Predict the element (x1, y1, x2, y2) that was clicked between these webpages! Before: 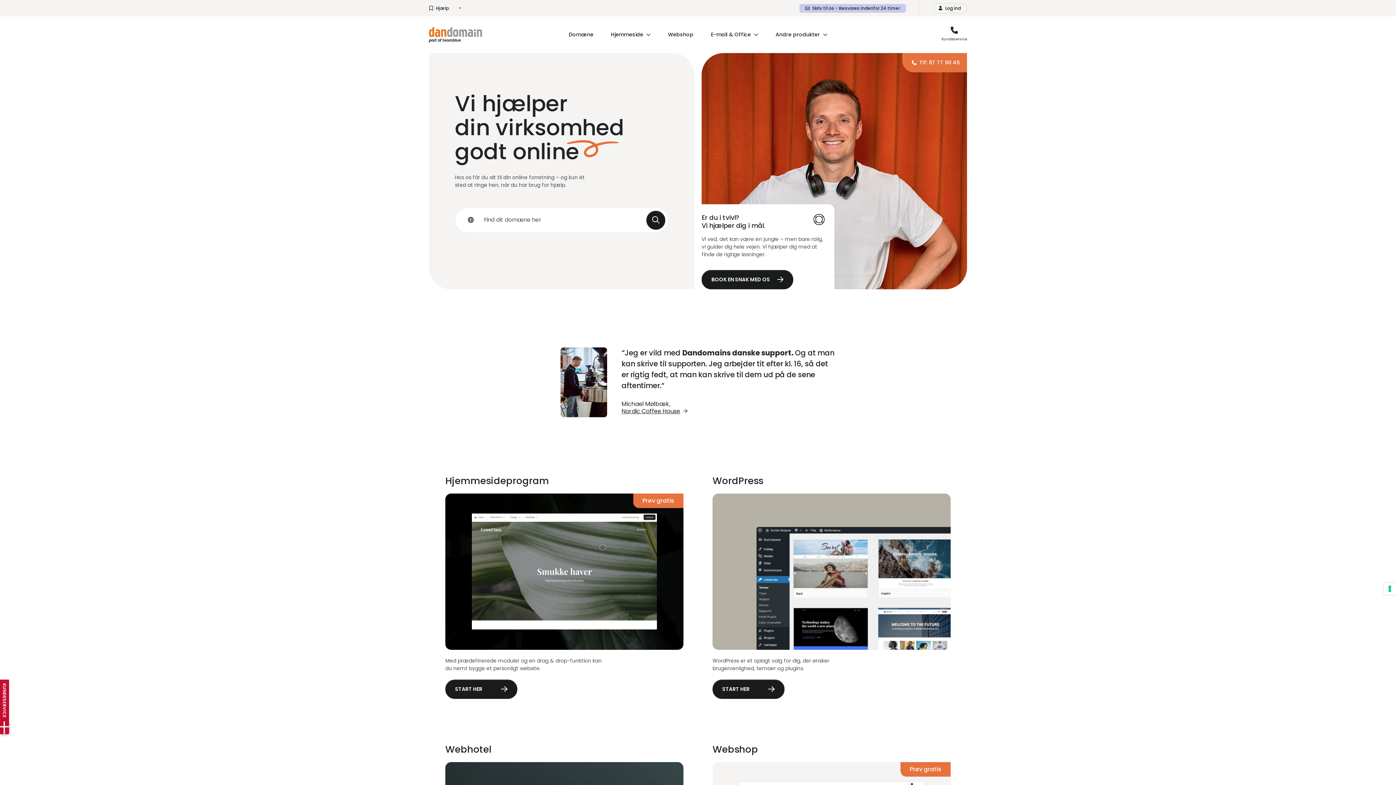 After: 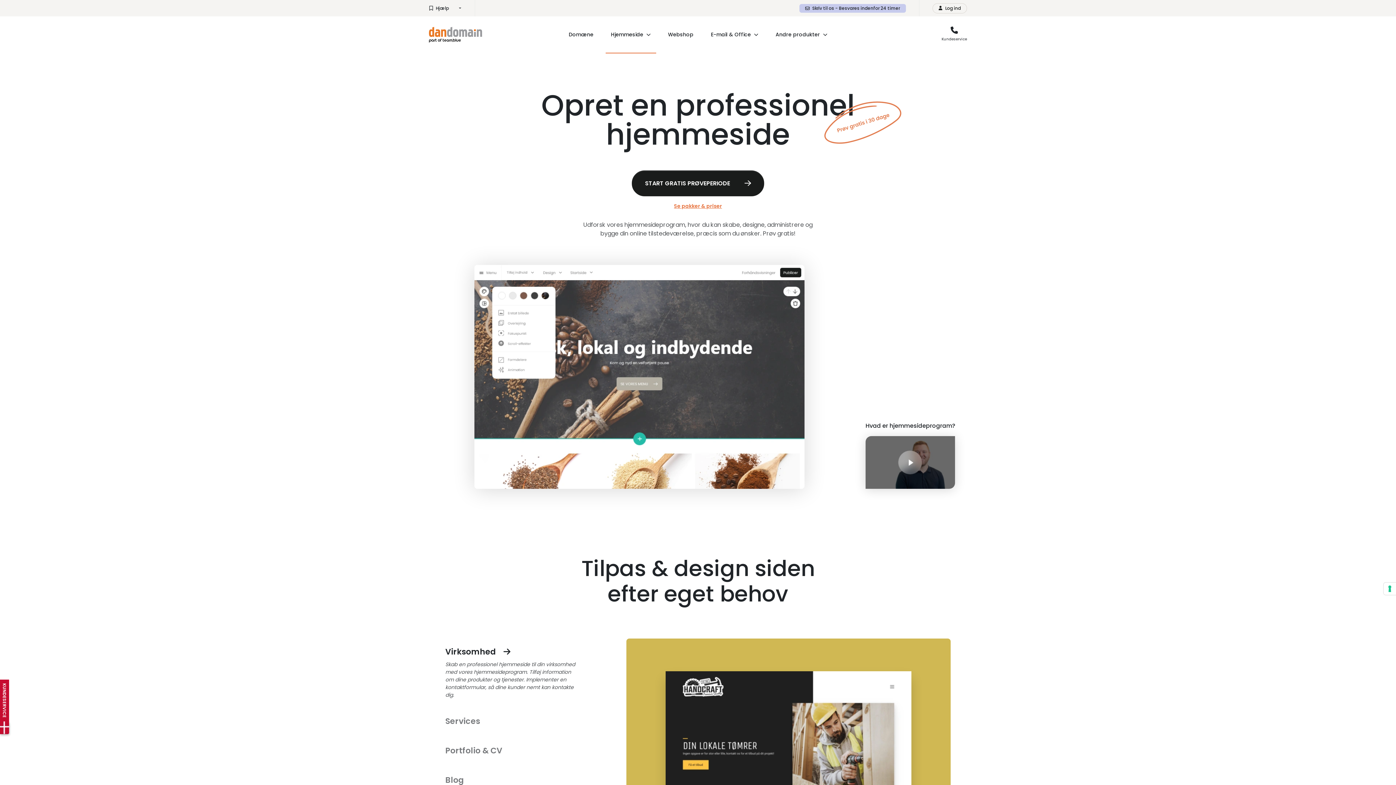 Action: label: Prøv gratis bbox: (445, 493, 683, 650)